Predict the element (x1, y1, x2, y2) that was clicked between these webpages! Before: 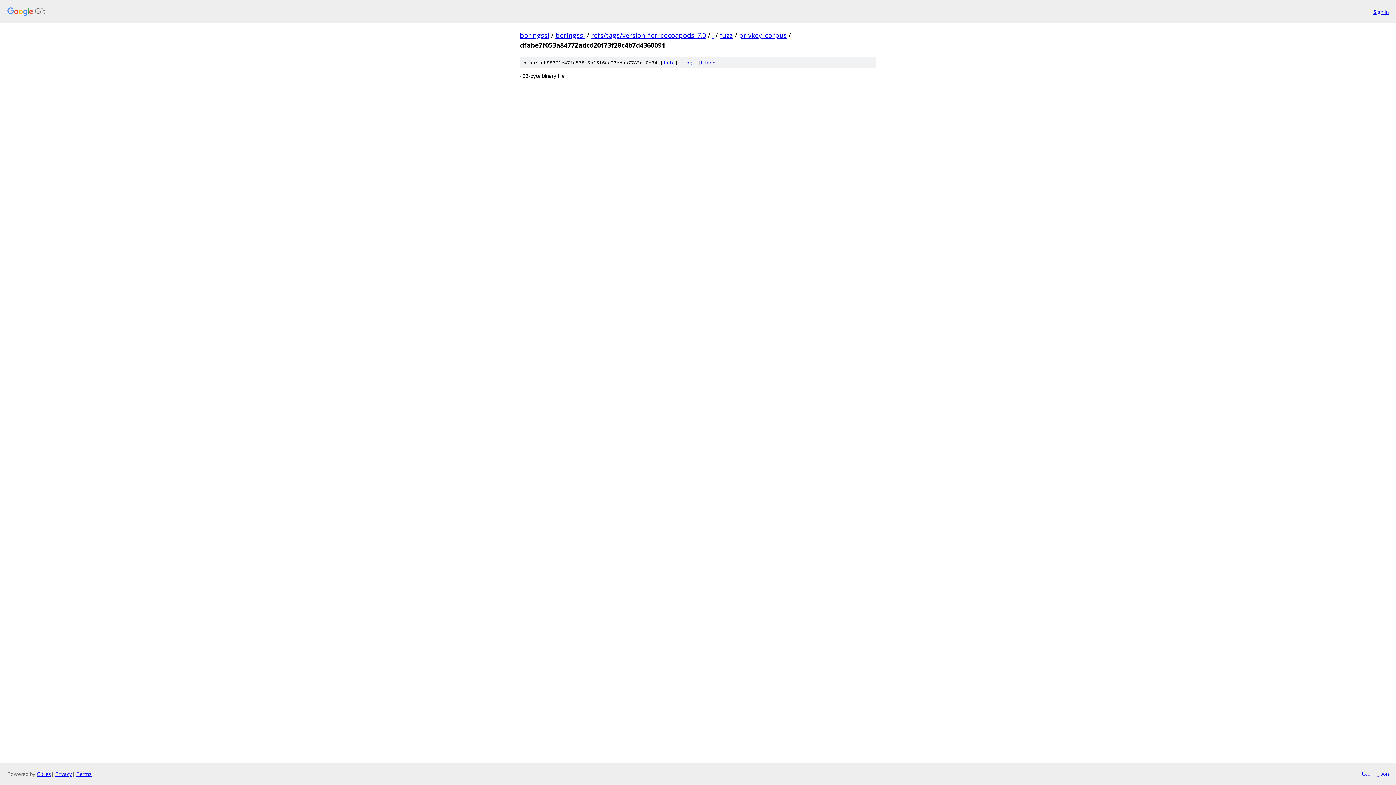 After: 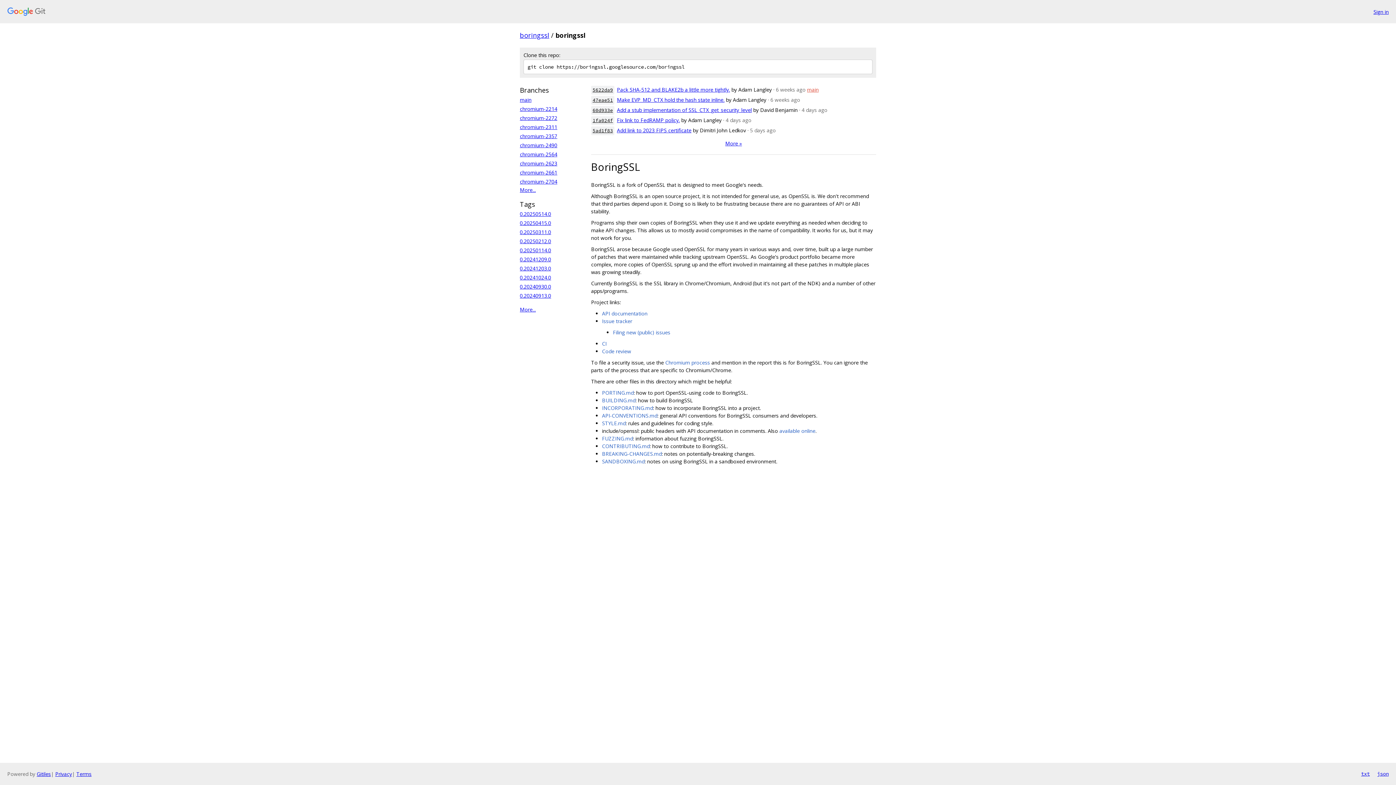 Action: bbox: (555, 30, 585, 39) label: boringssl